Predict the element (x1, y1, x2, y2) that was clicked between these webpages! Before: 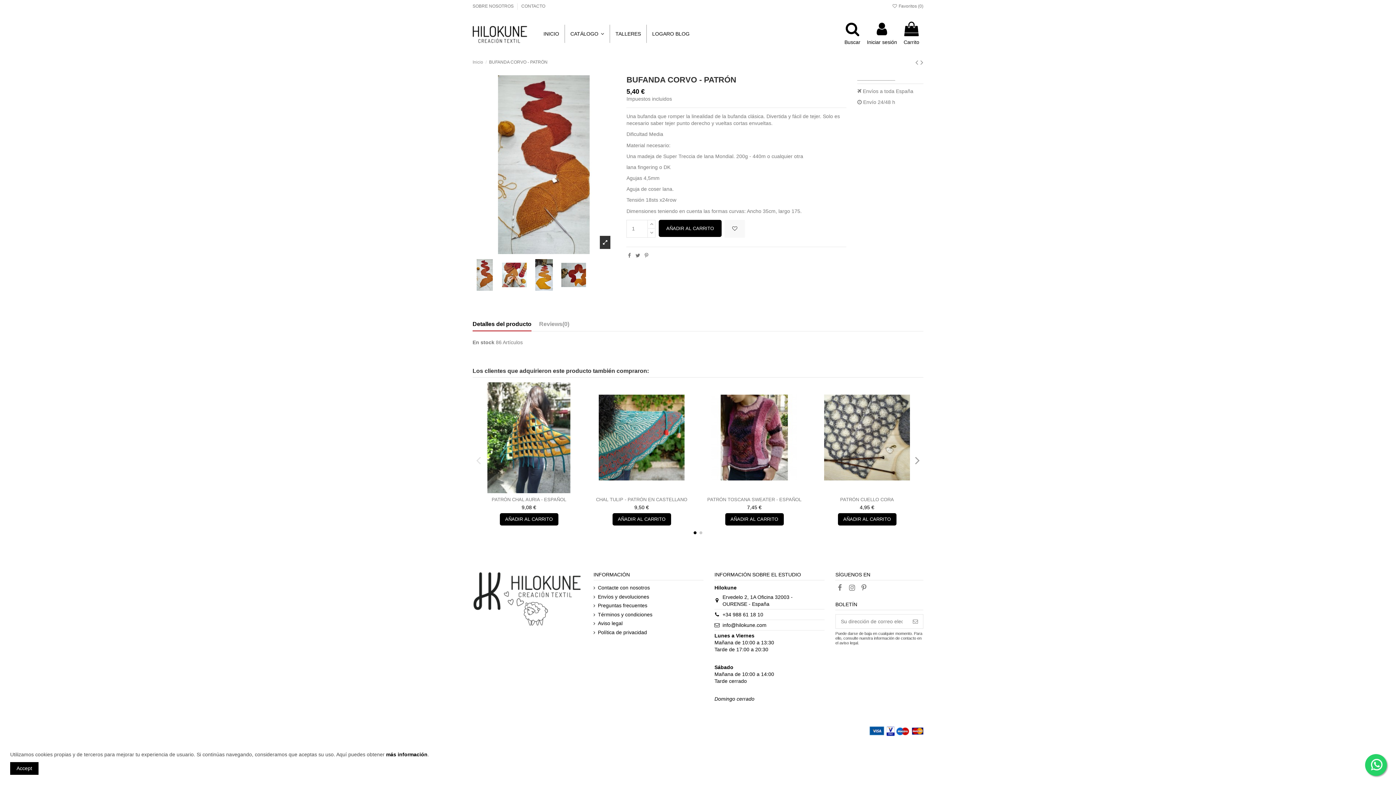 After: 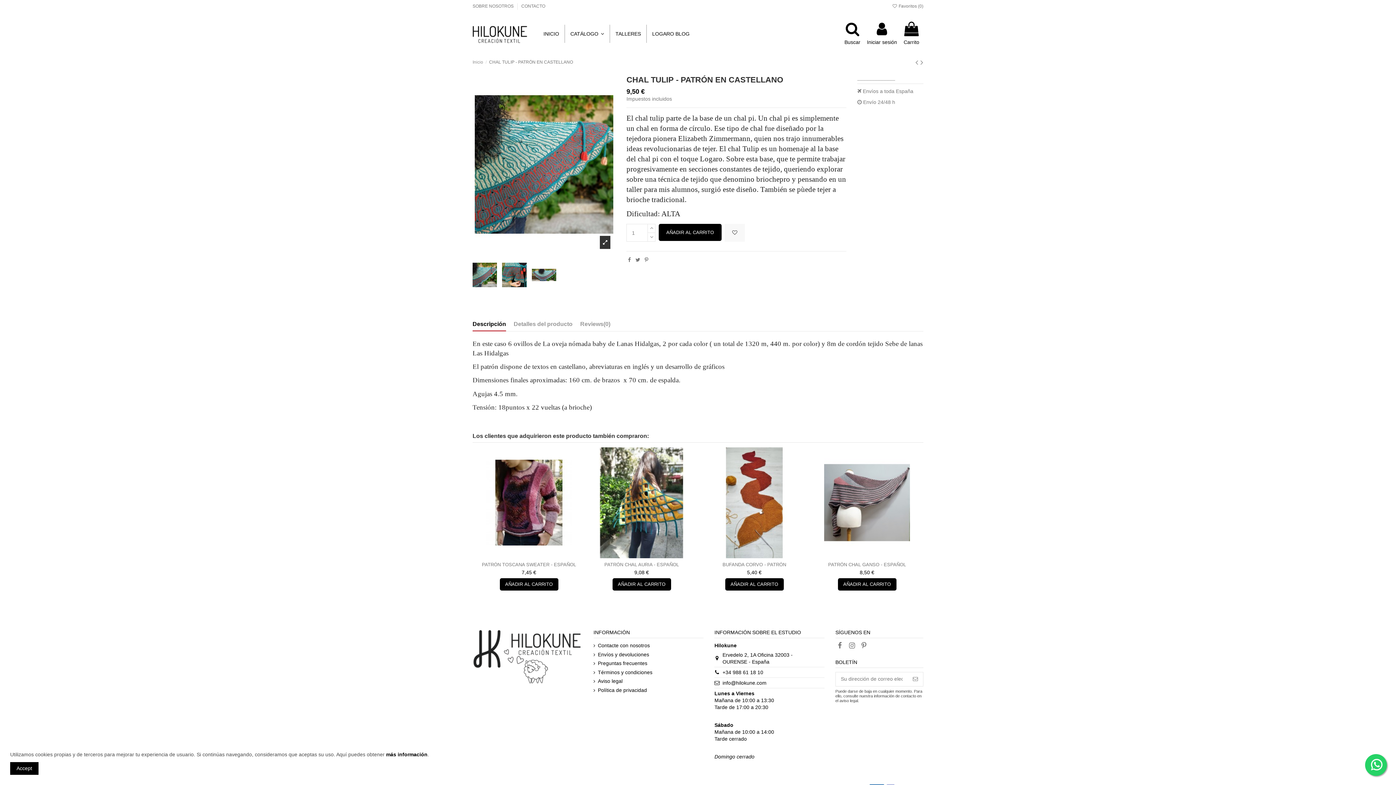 Action: bbox: (585, 382, 698, 493)